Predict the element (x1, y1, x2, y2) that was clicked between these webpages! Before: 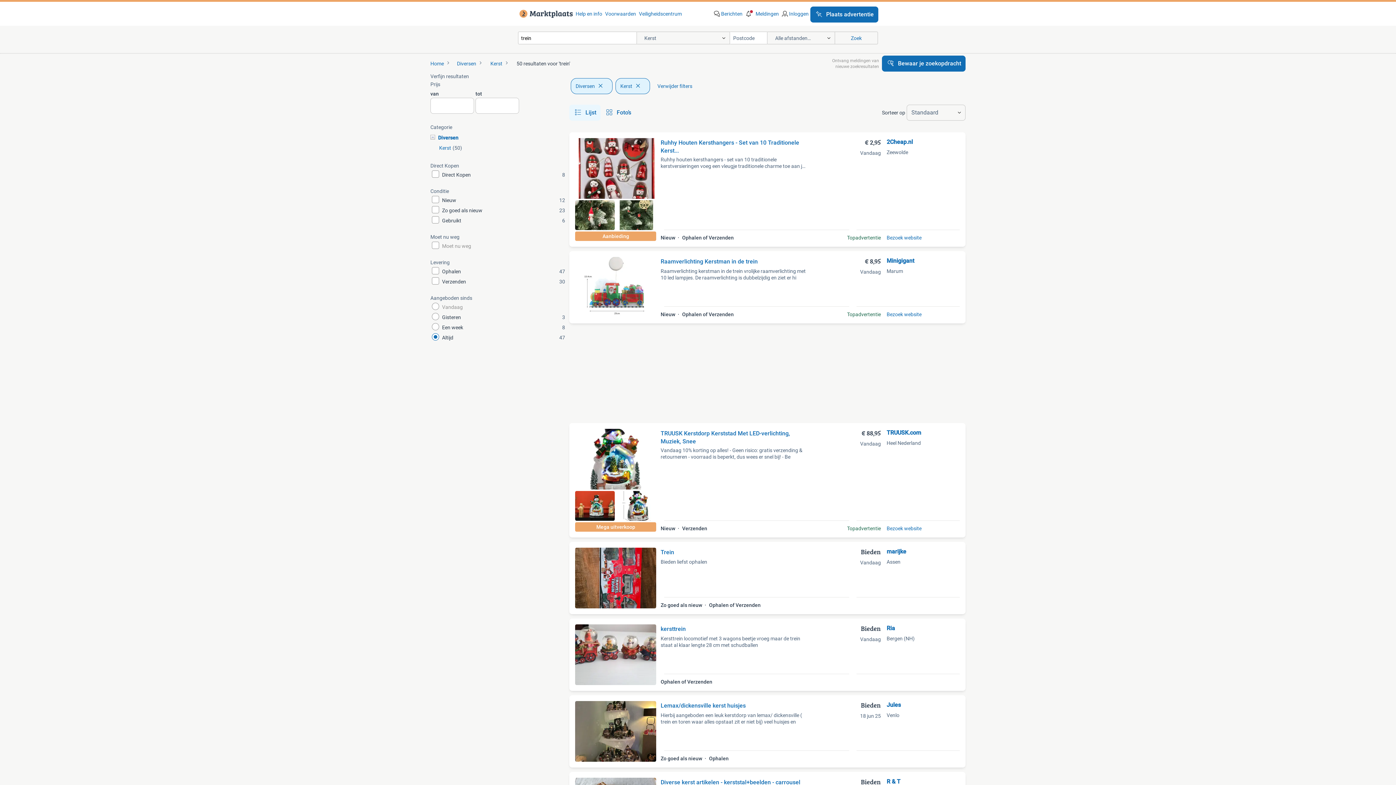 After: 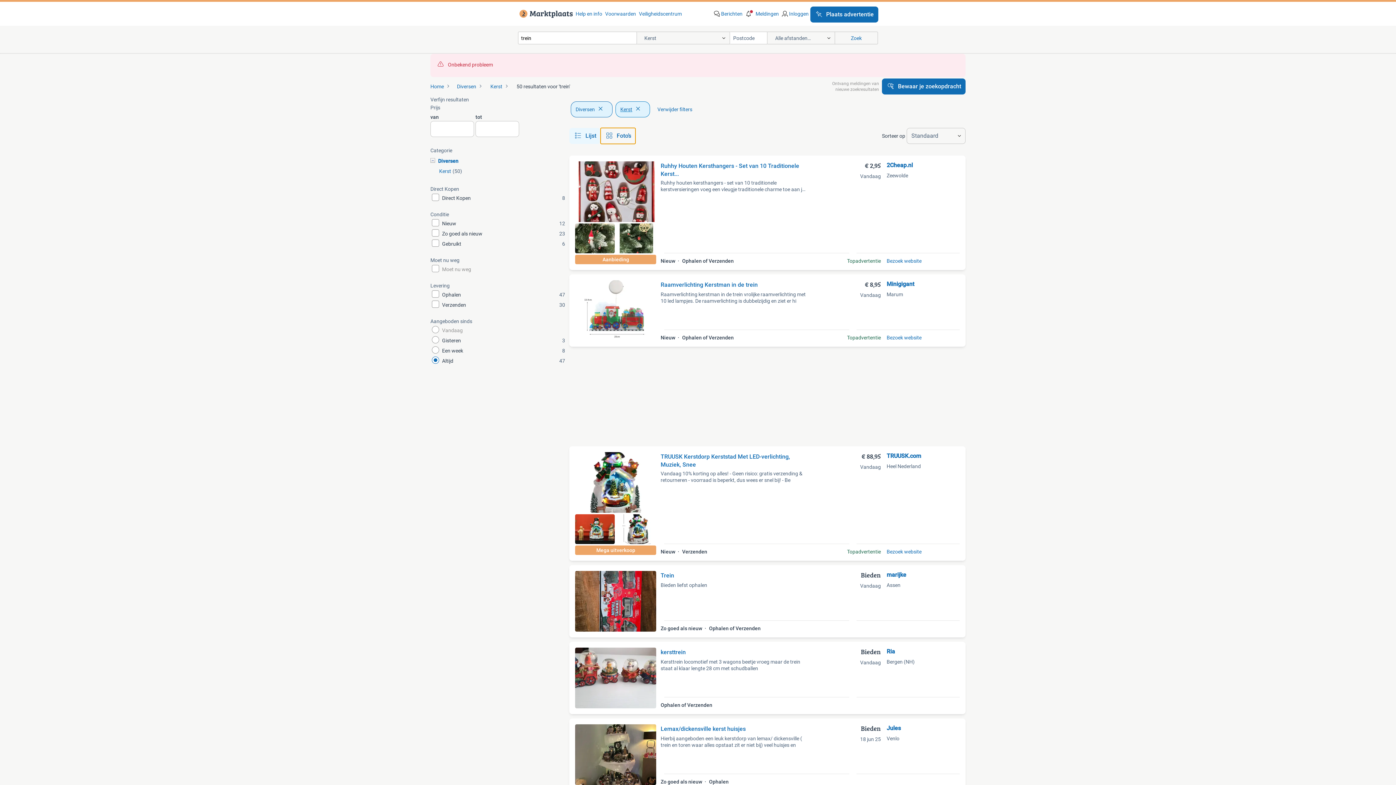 Action: bbox: (600, 104, 635, 120) label:  Foto’s